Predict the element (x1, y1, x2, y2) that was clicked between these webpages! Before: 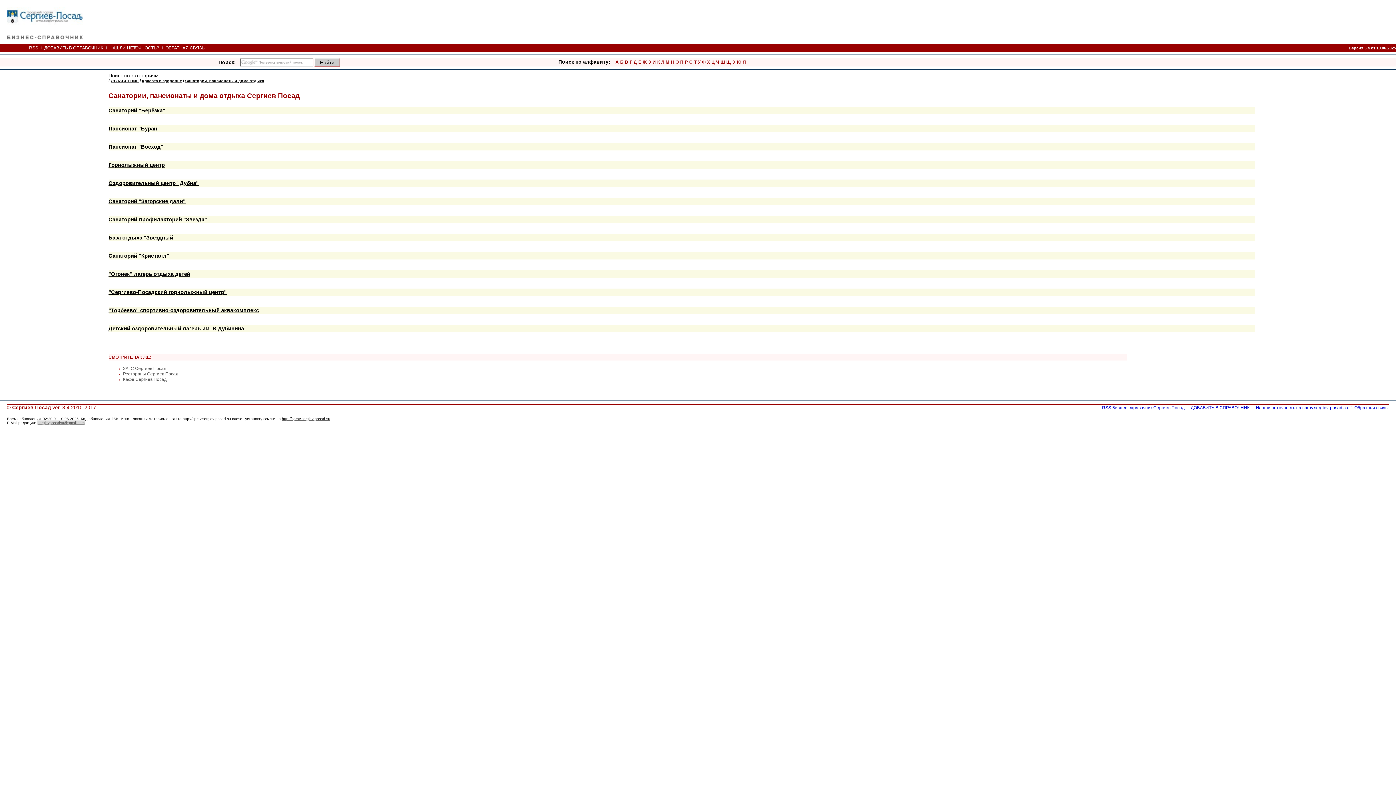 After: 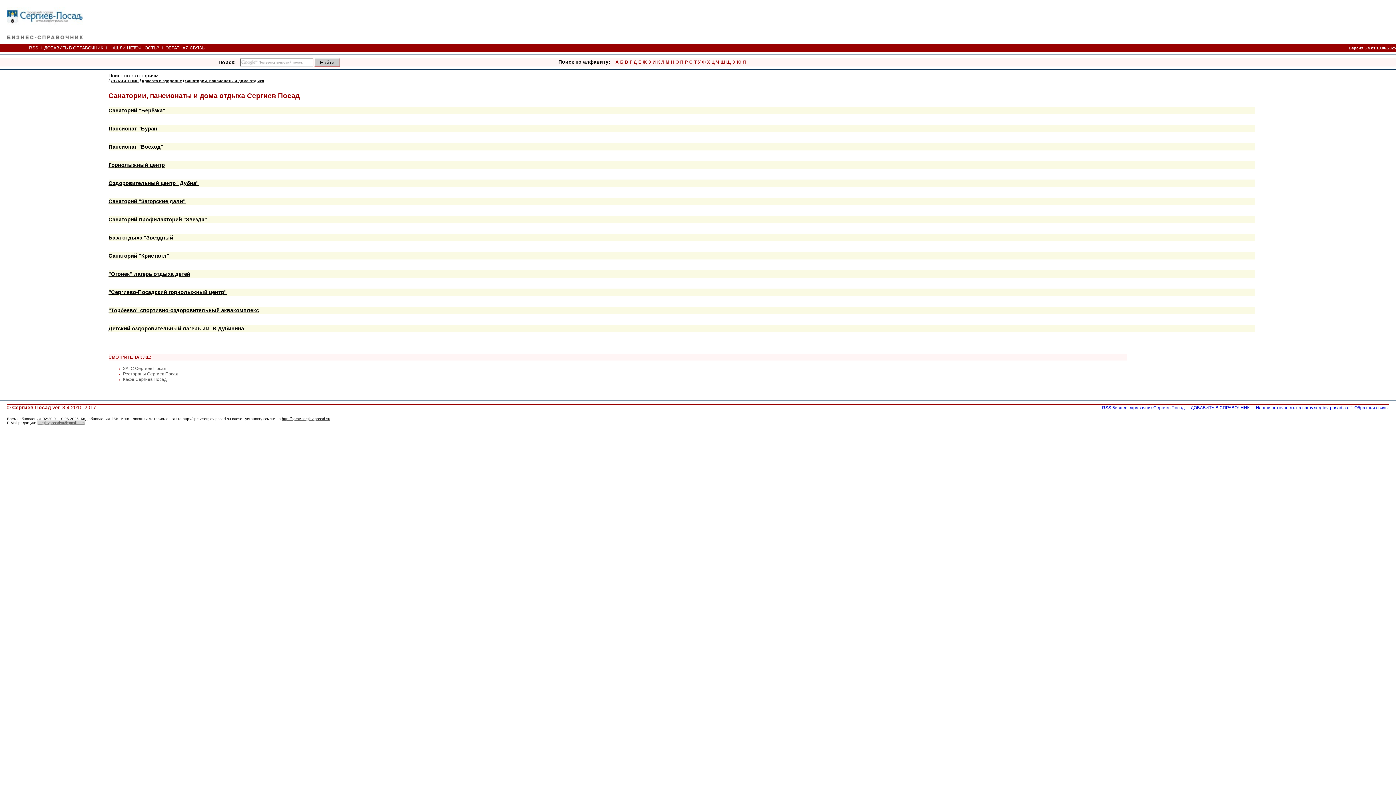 Action: bbox: (185, 78, 264, 82) label: Санатории, пансионаты и дома отдыха